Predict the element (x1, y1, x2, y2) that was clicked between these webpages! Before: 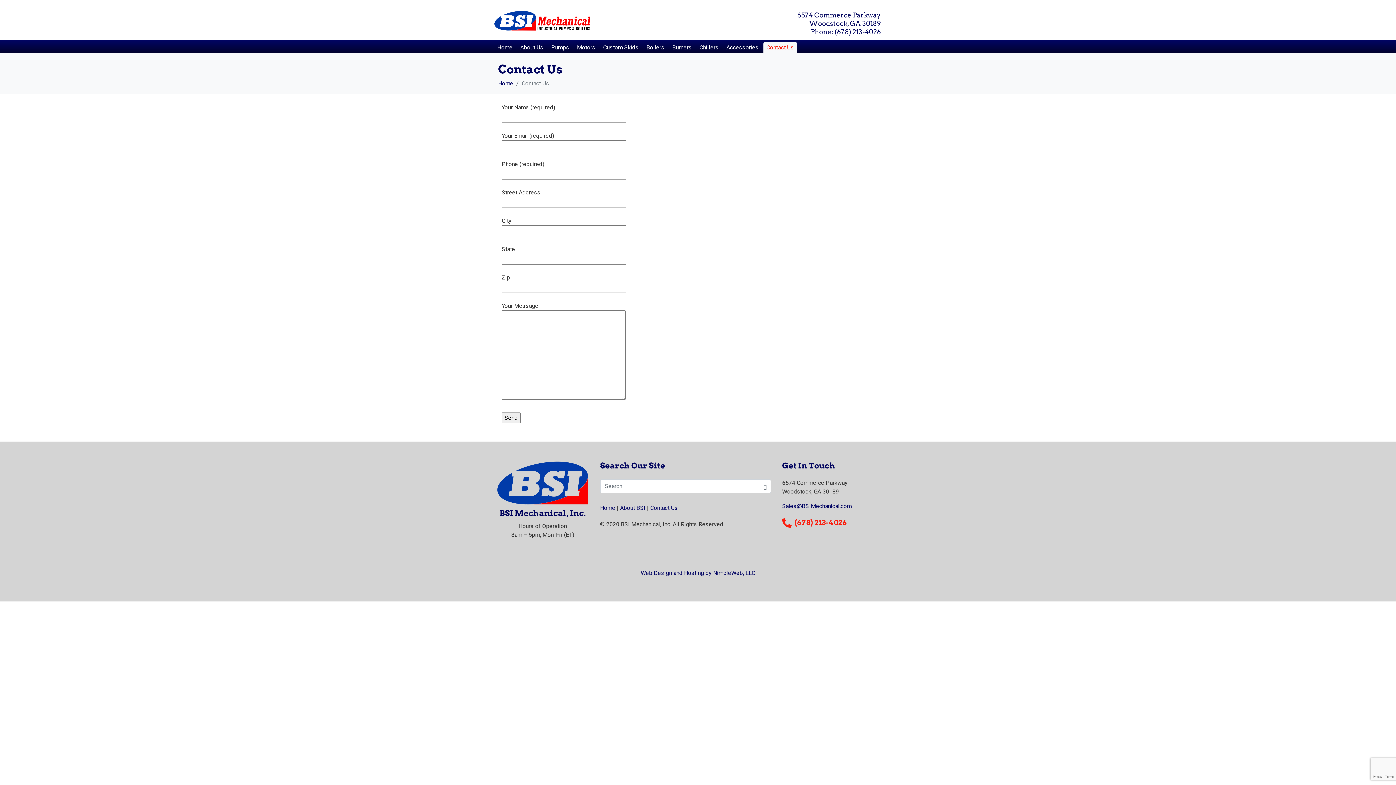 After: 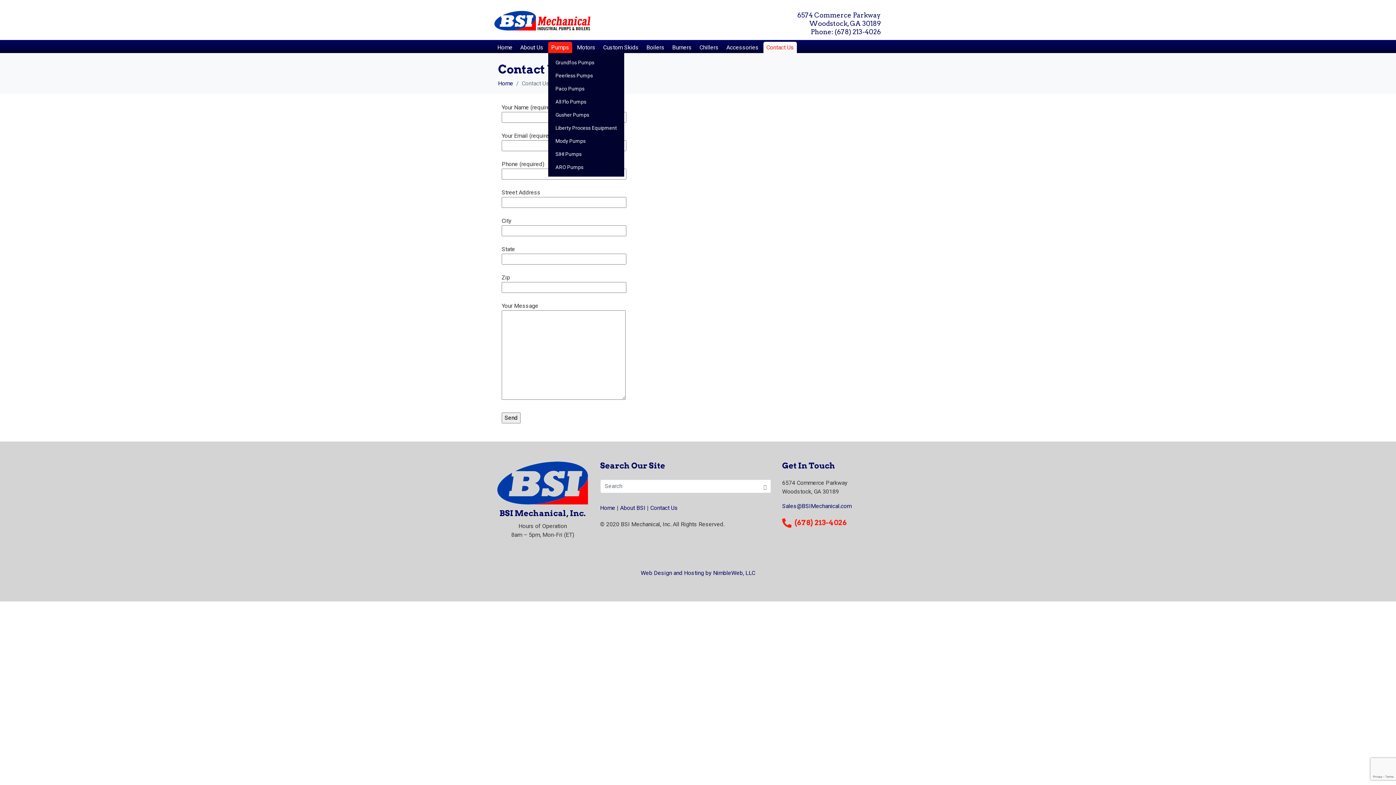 Action: label: Pumps bbox: (548, 41, 572, 53)